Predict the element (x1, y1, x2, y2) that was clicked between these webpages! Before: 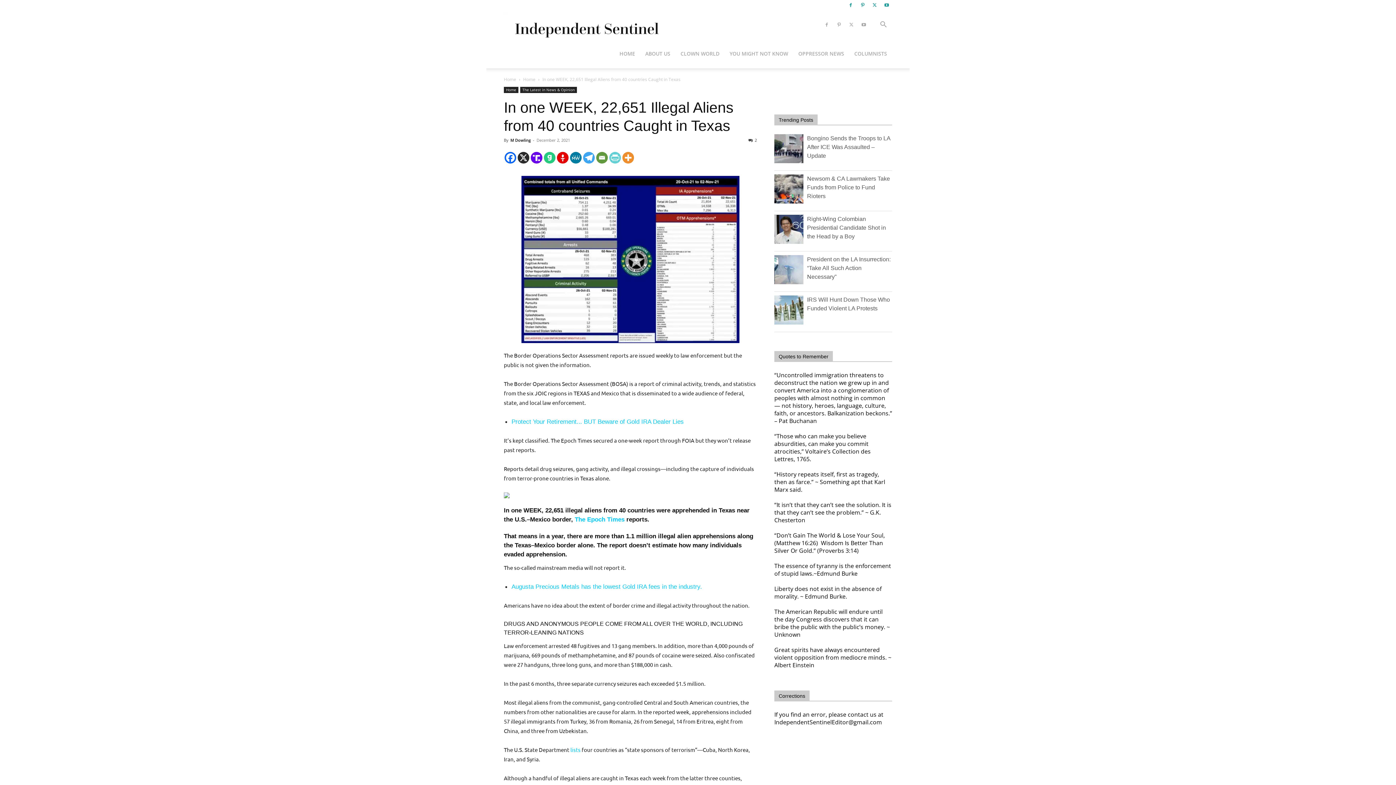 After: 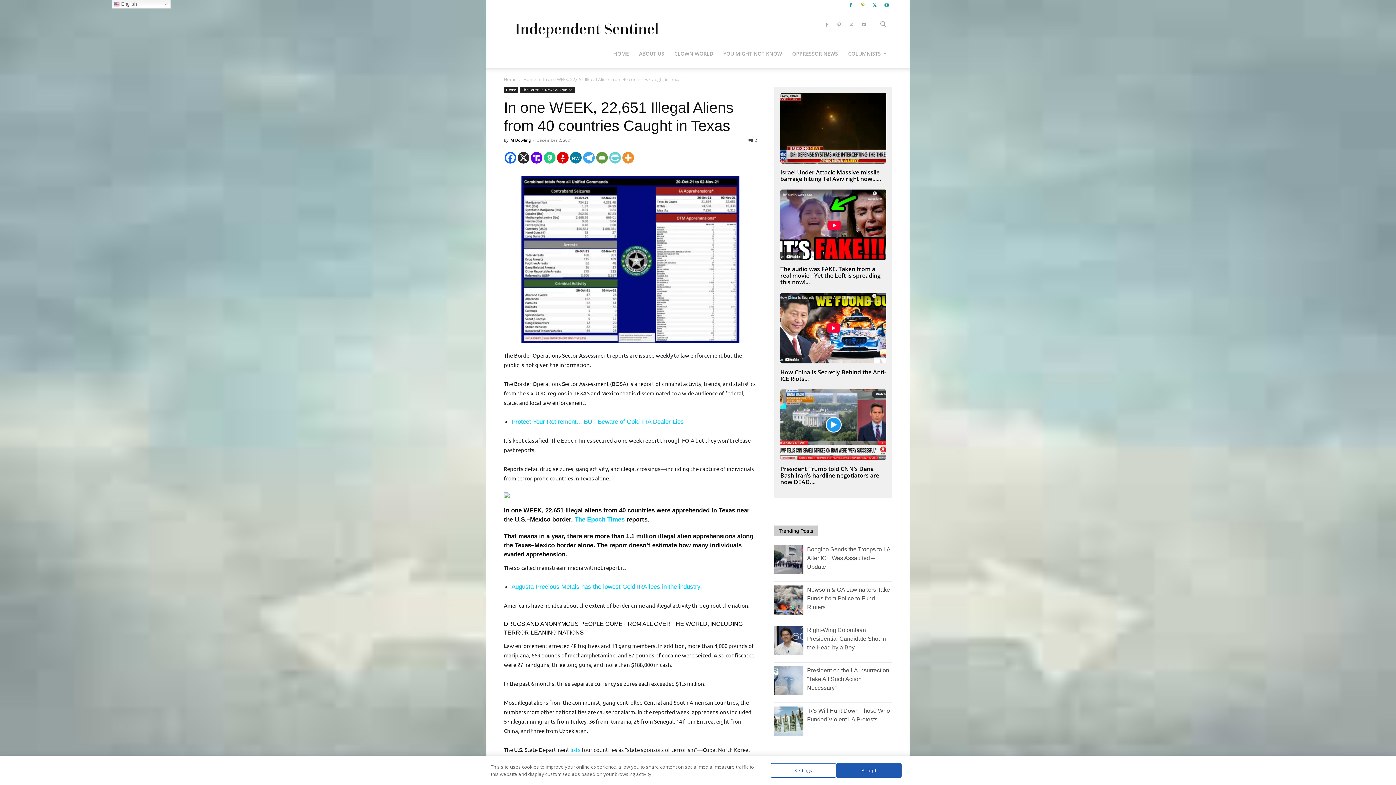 Action: bbox: (857, 0, 868, 10)